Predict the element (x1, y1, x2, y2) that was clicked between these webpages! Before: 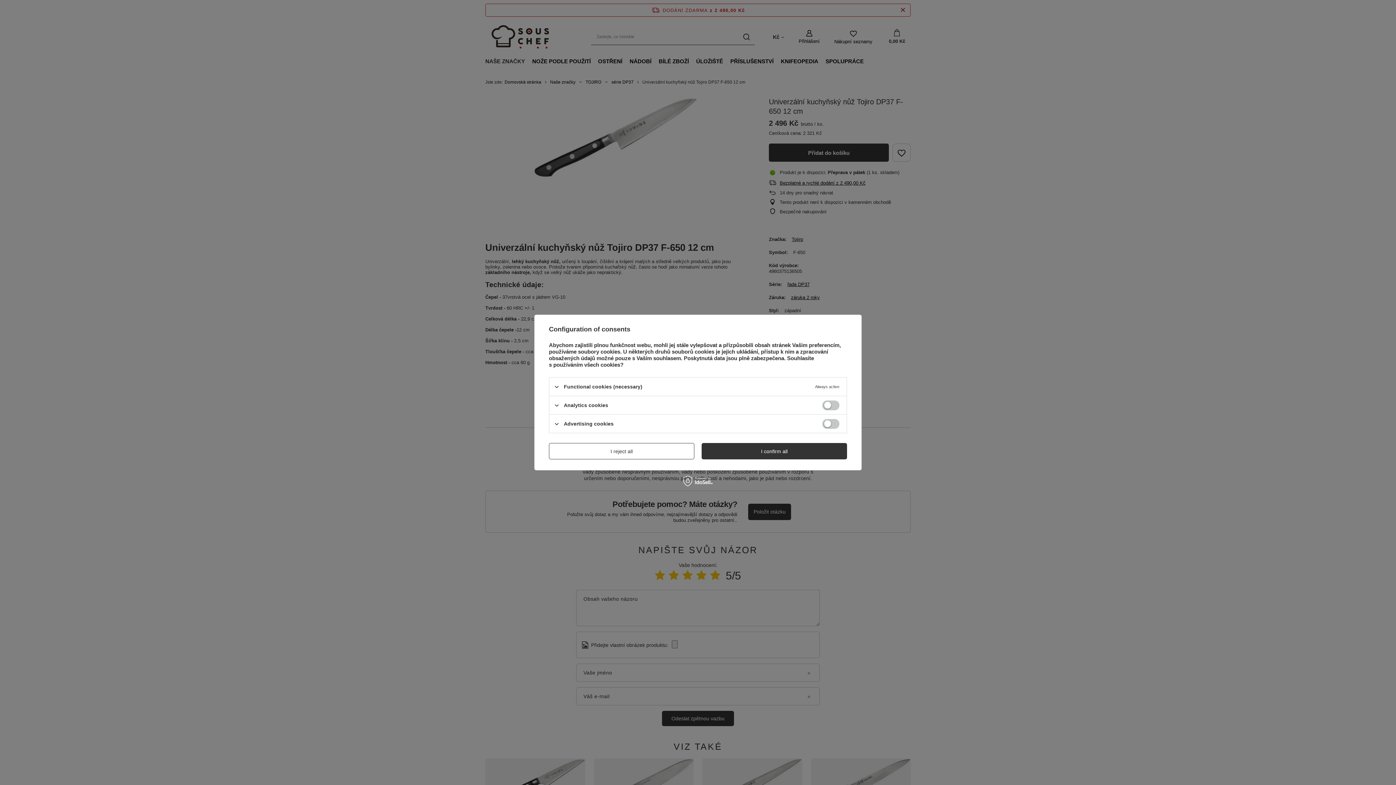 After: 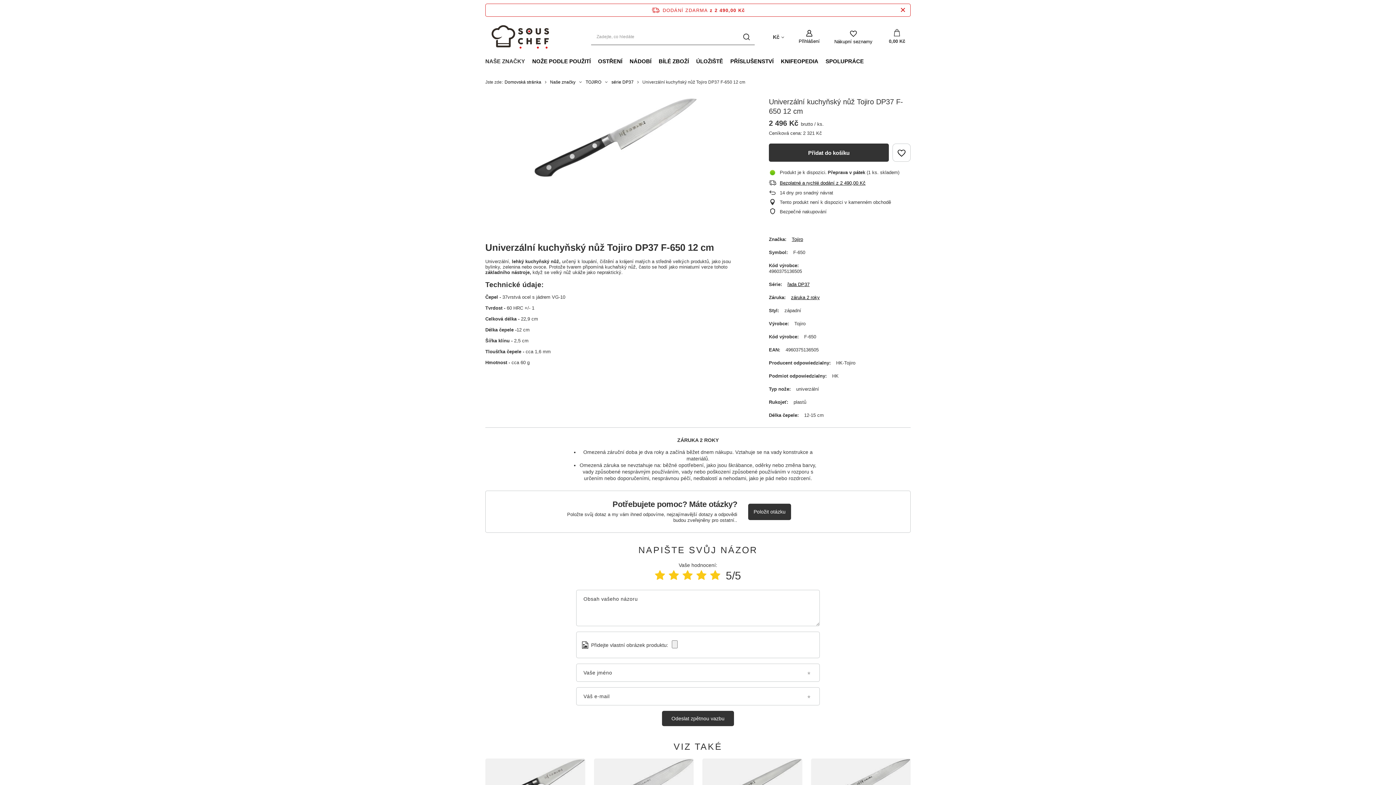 Action: bbox: (701, 443, 847, 459) label: I confirm all